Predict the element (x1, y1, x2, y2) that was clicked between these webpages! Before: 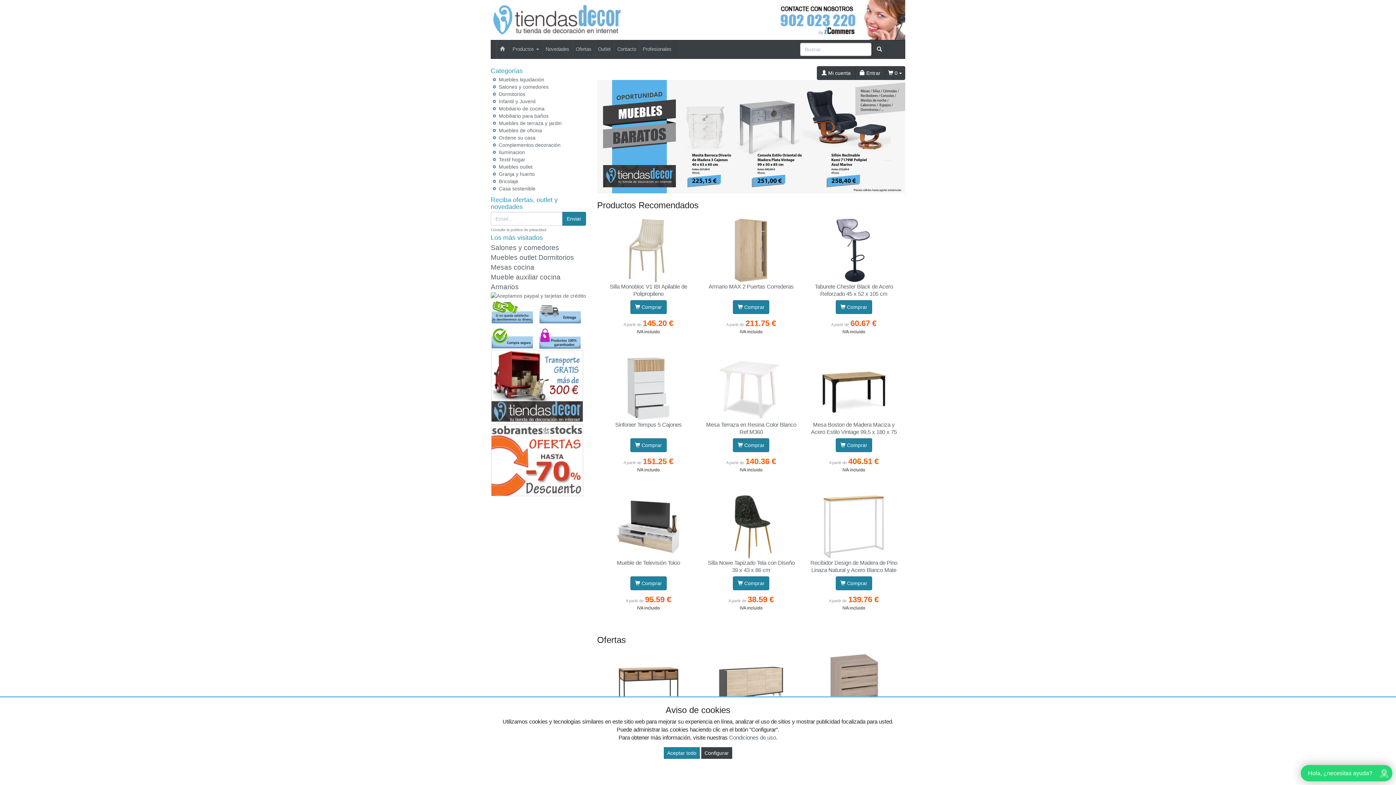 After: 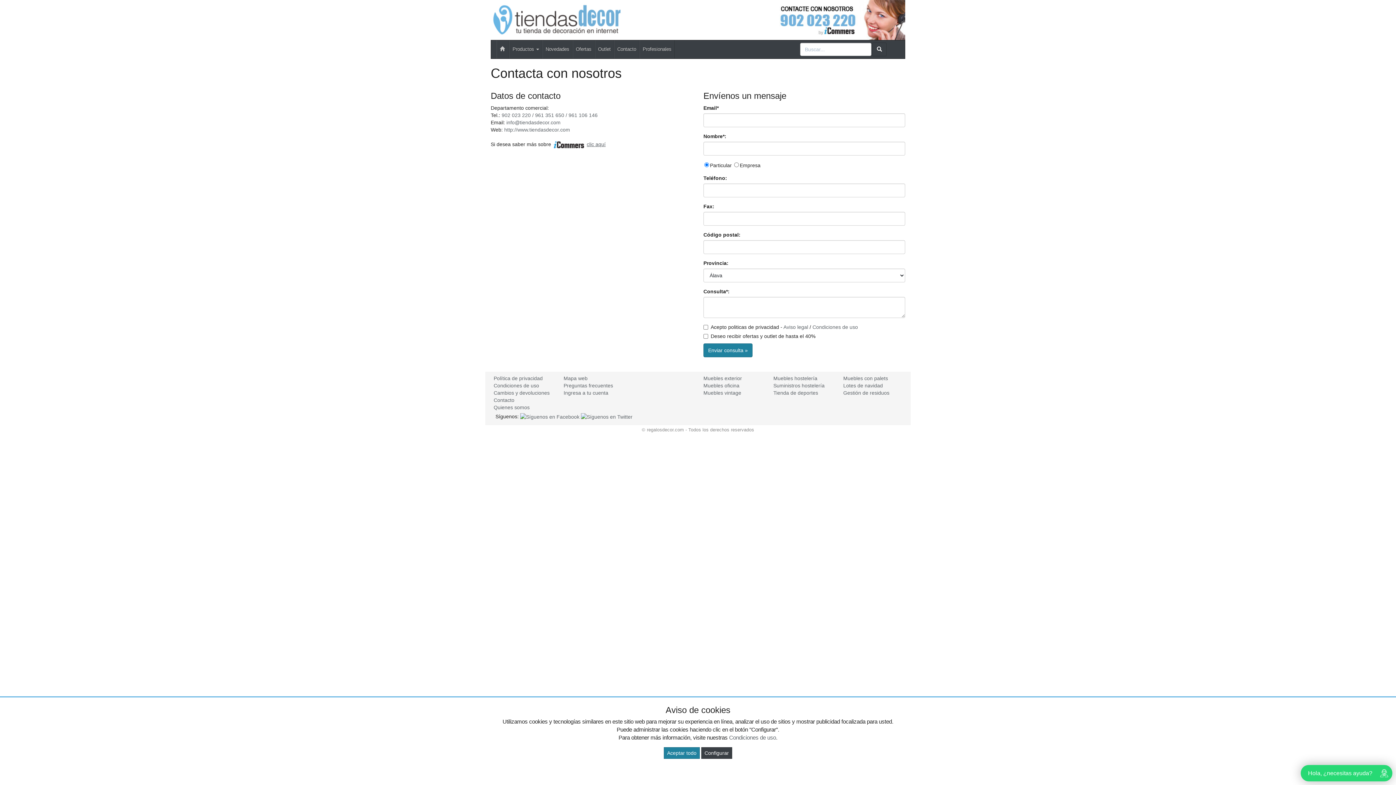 Action: bbox: (770, 16, 905, 22)